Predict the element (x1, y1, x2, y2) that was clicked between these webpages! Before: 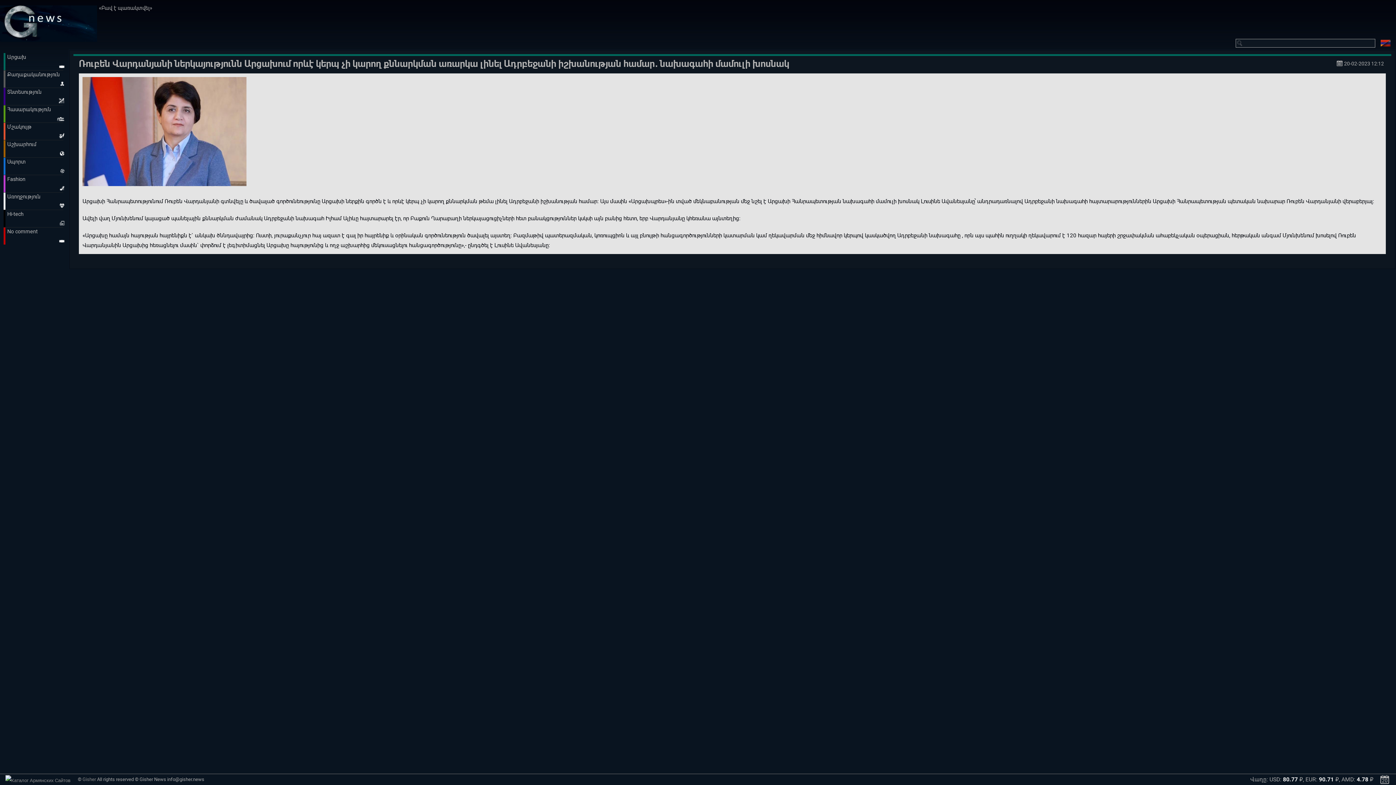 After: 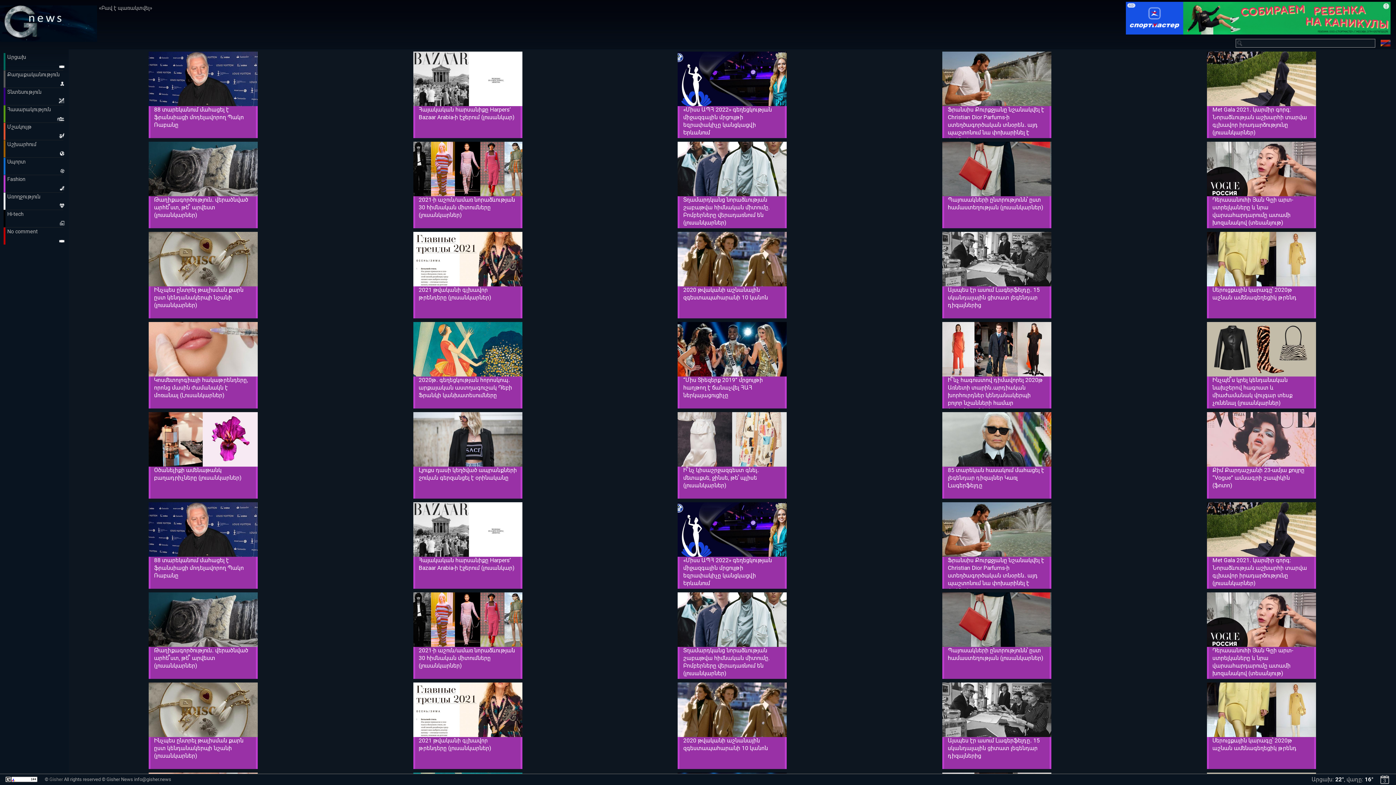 Action: bbox: (3, 175, 66, 192) label: Fashion